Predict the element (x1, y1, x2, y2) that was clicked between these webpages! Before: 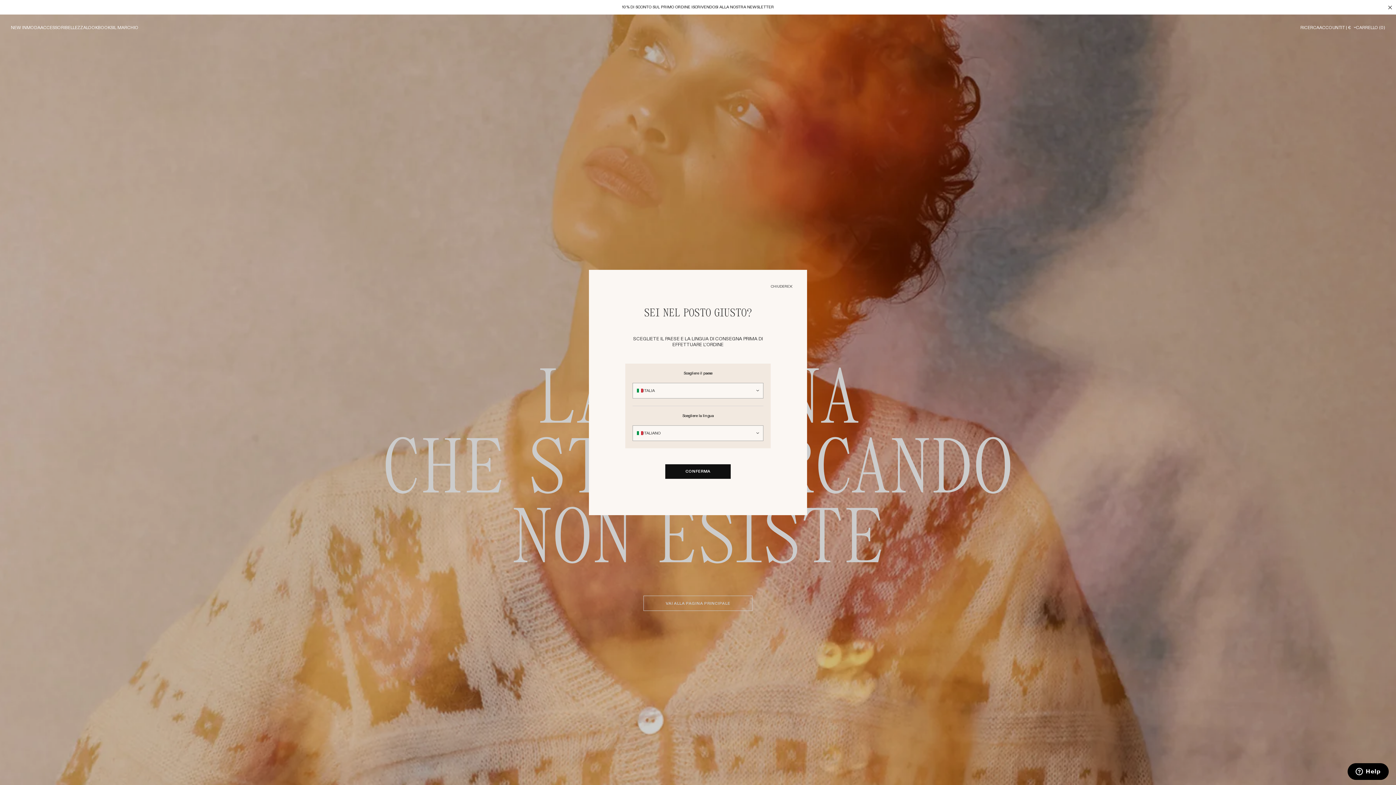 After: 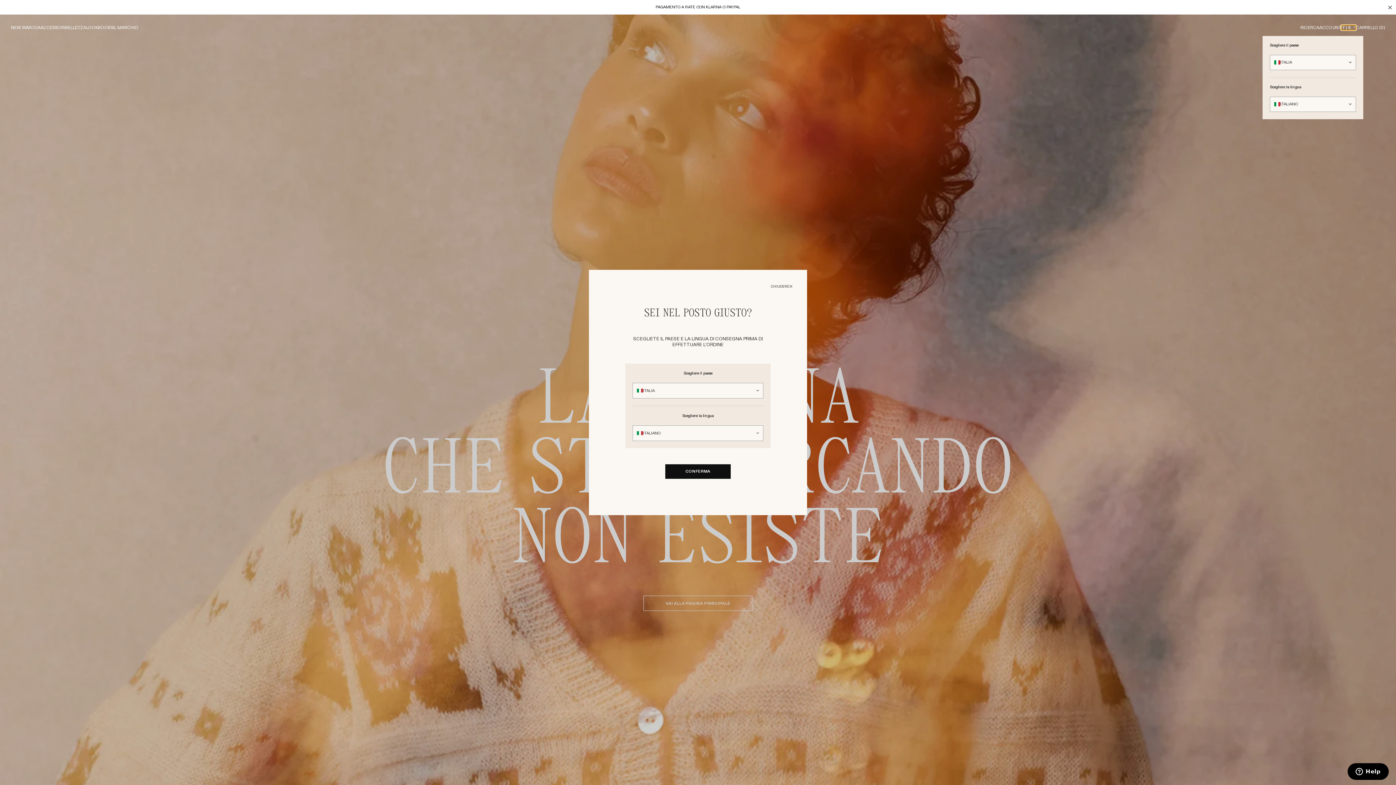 Action: label: IT | € bbox: (1341, 24, 1356, 30)